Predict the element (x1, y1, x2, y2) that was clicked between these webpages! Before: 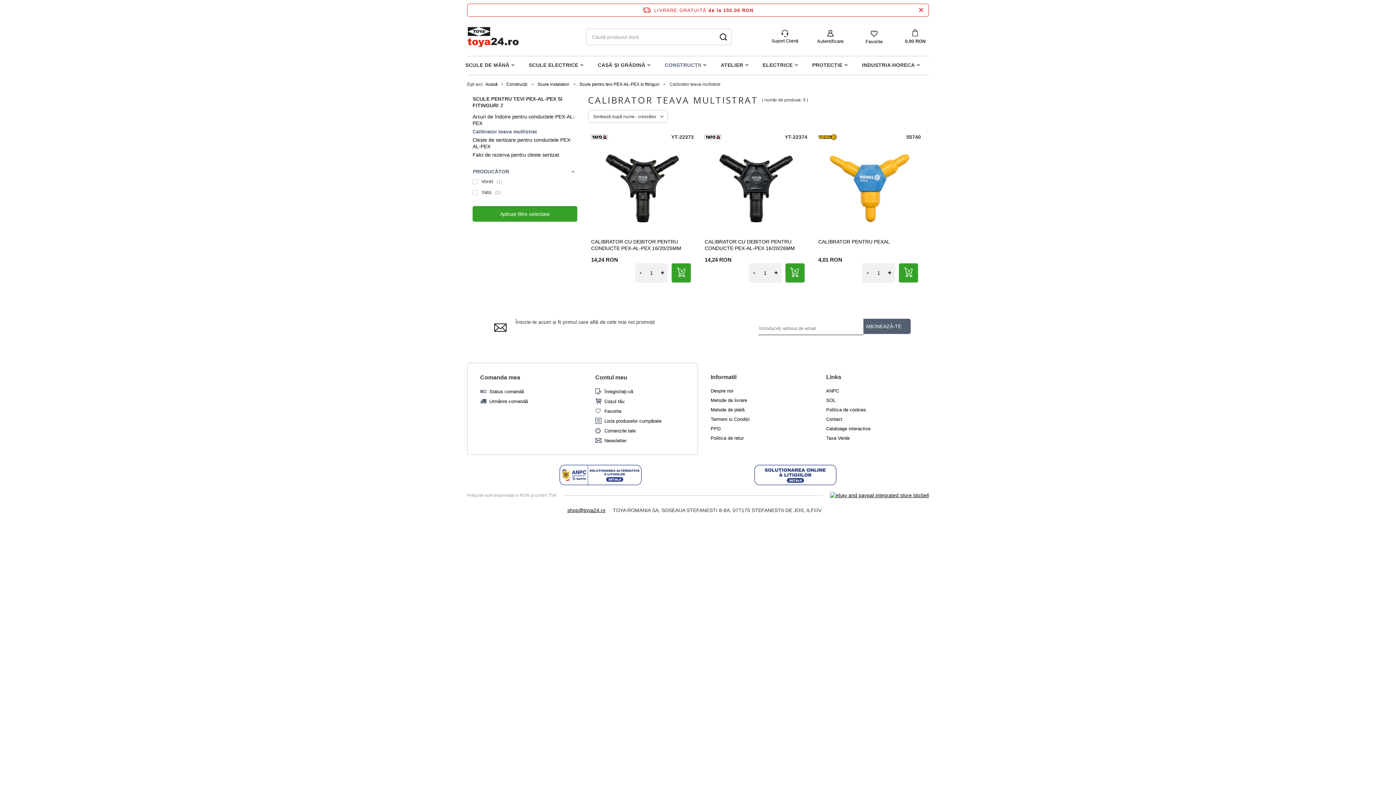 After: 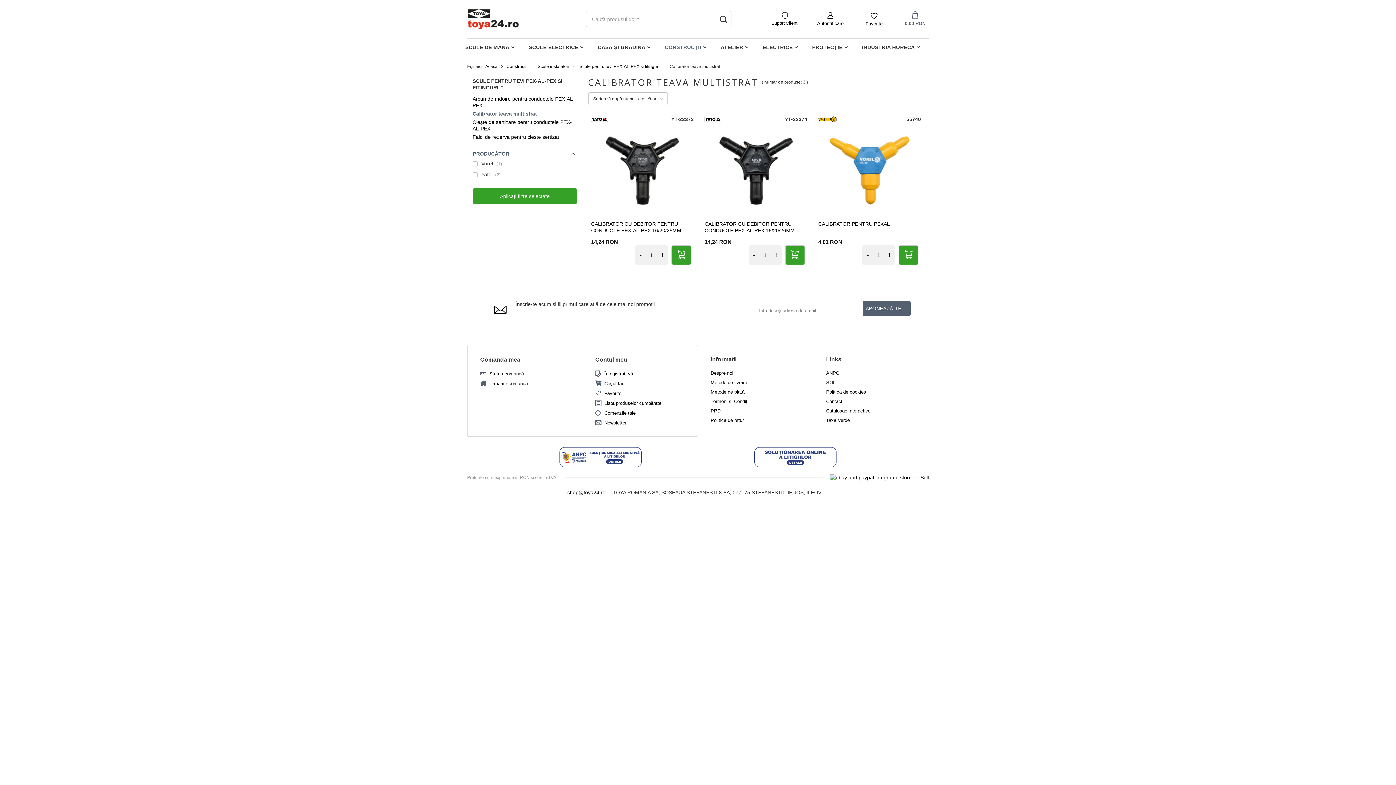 Action: bbox: (919, 6, 923, 14)